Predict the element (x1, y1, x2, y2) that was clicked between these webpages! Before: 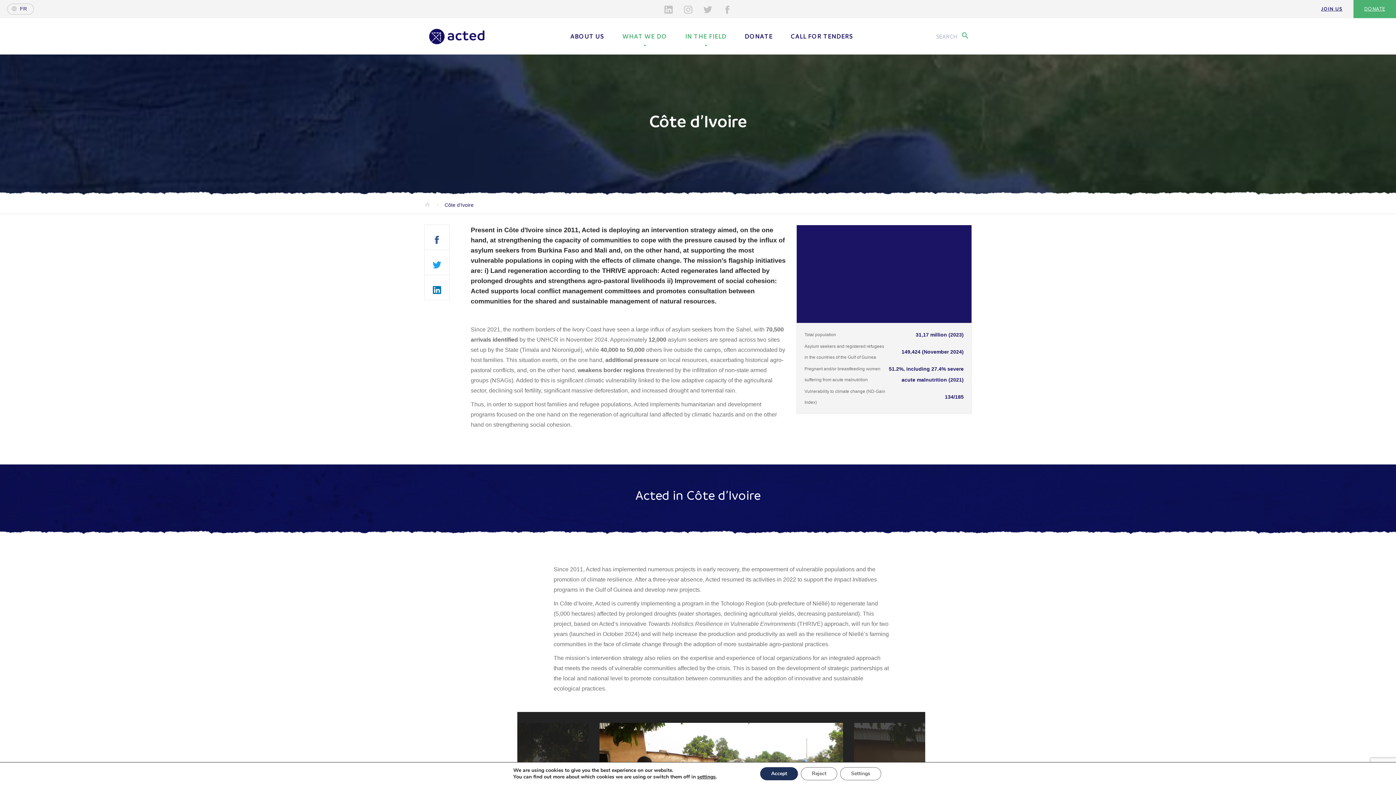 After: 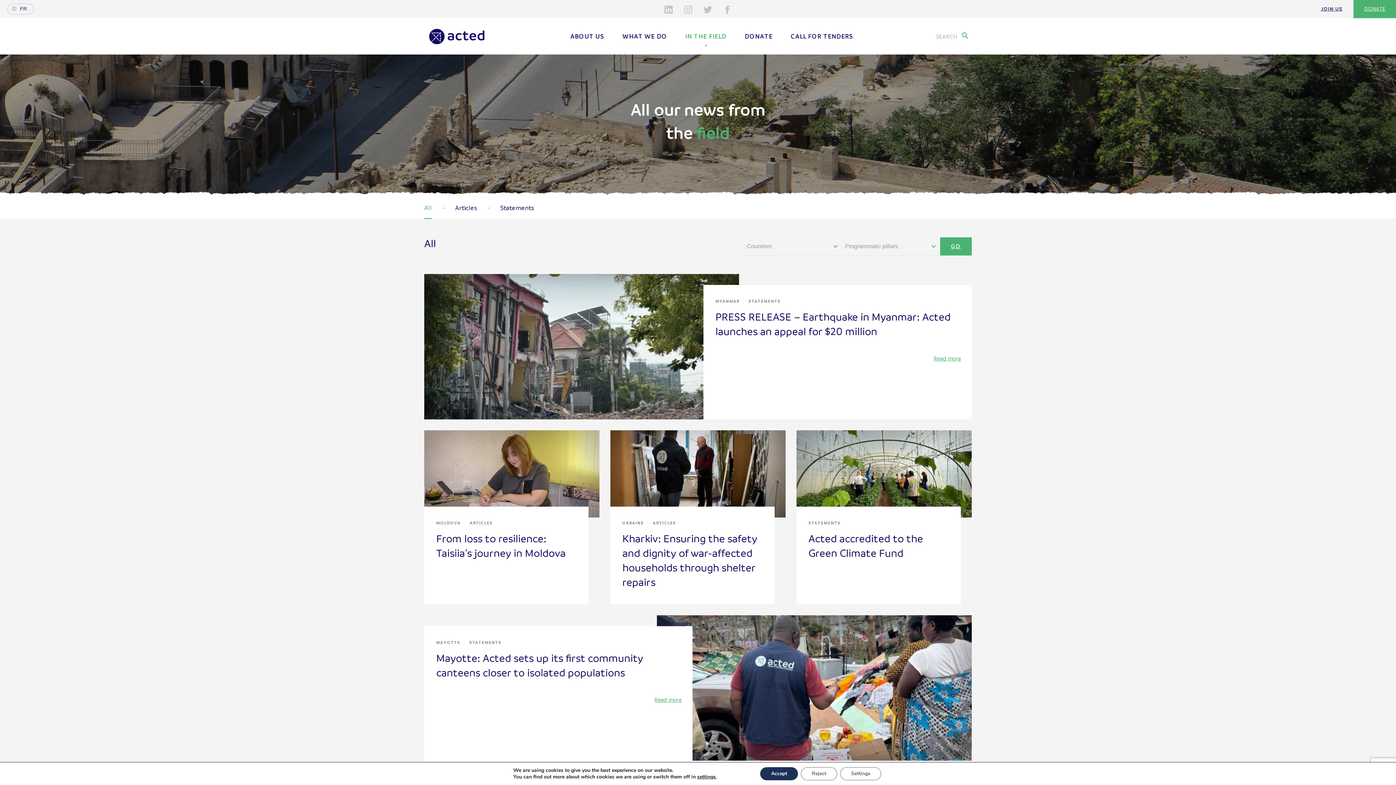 Action: label: IN THE FIELD bbox: (685, 18, 726, 54)